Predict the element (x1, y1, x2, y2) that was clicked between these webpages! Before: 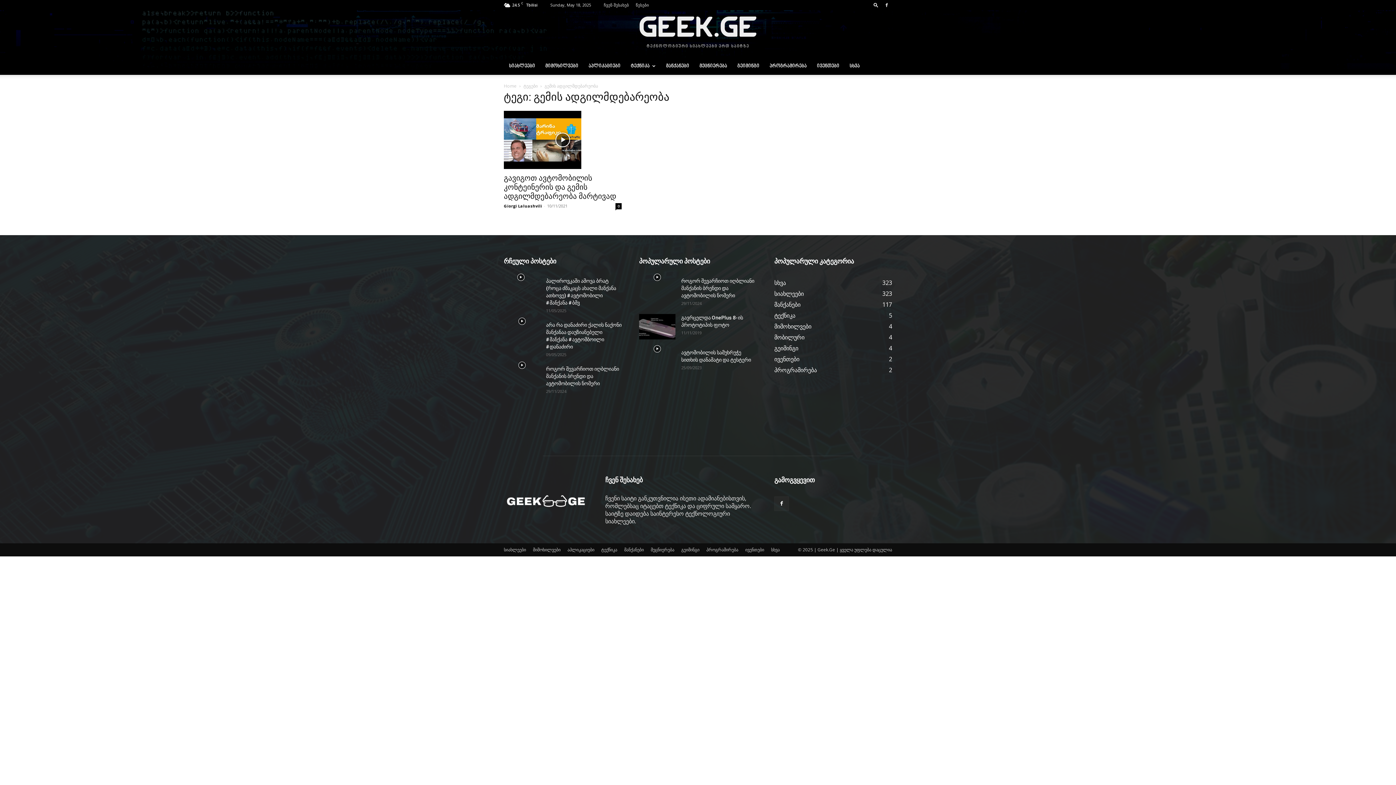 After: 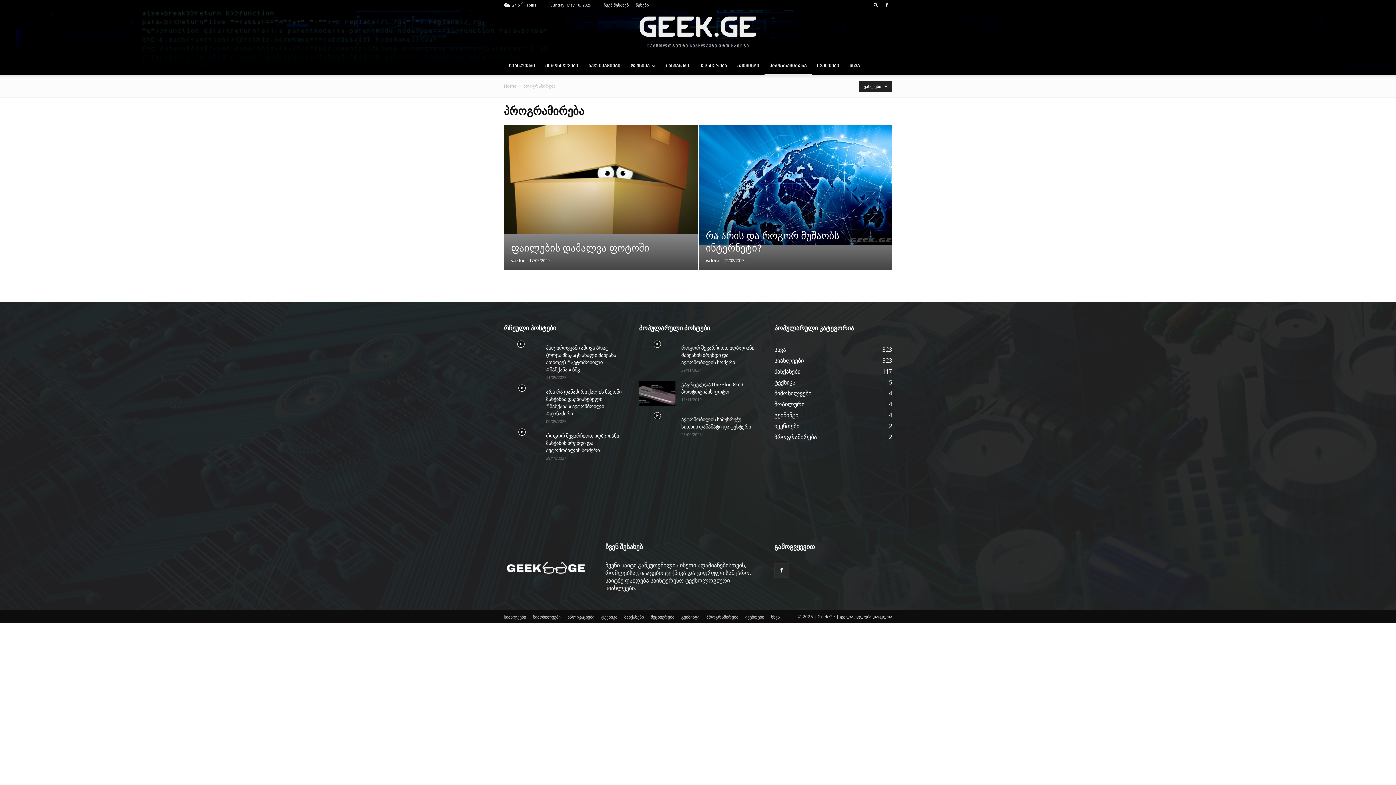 Action: bbox: (706, 547, 738, 553) label: პროგრამირება